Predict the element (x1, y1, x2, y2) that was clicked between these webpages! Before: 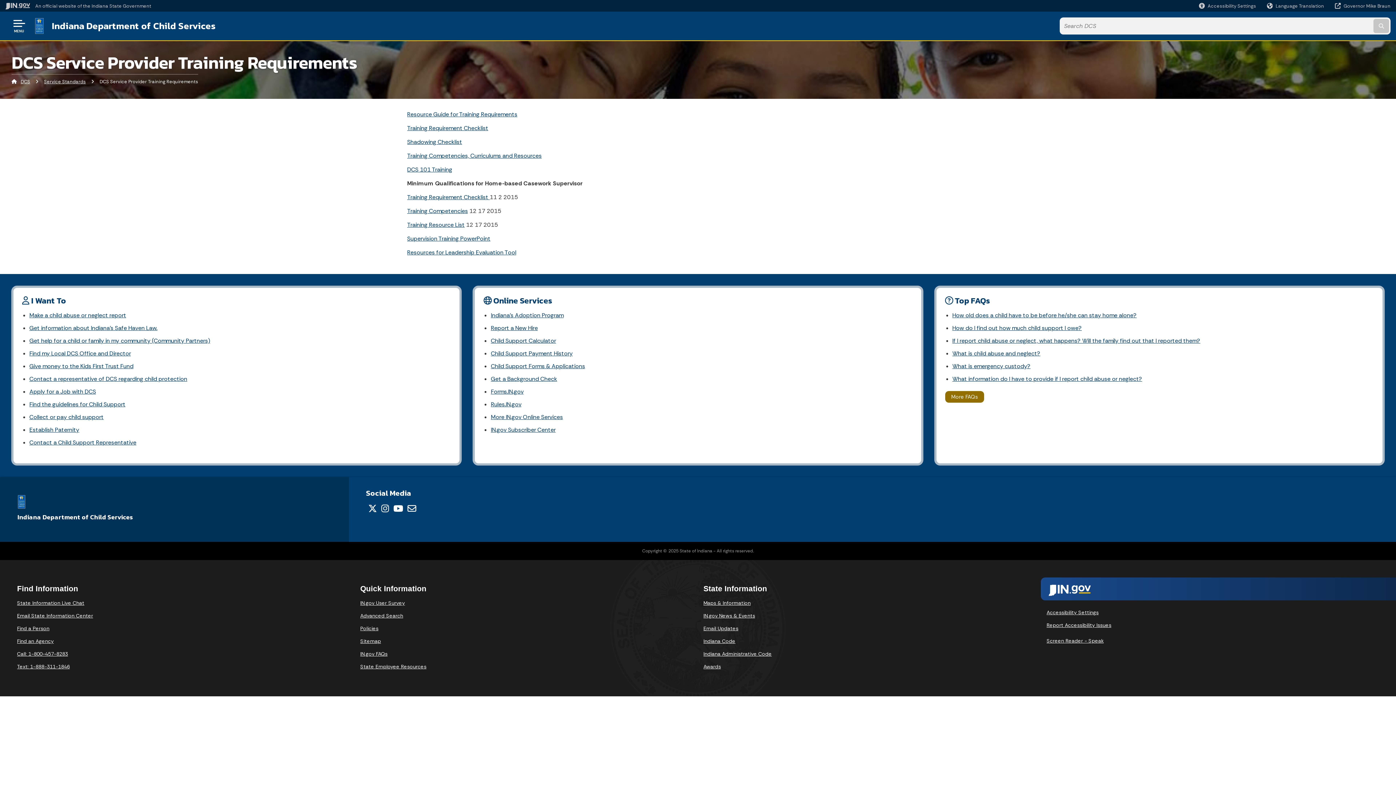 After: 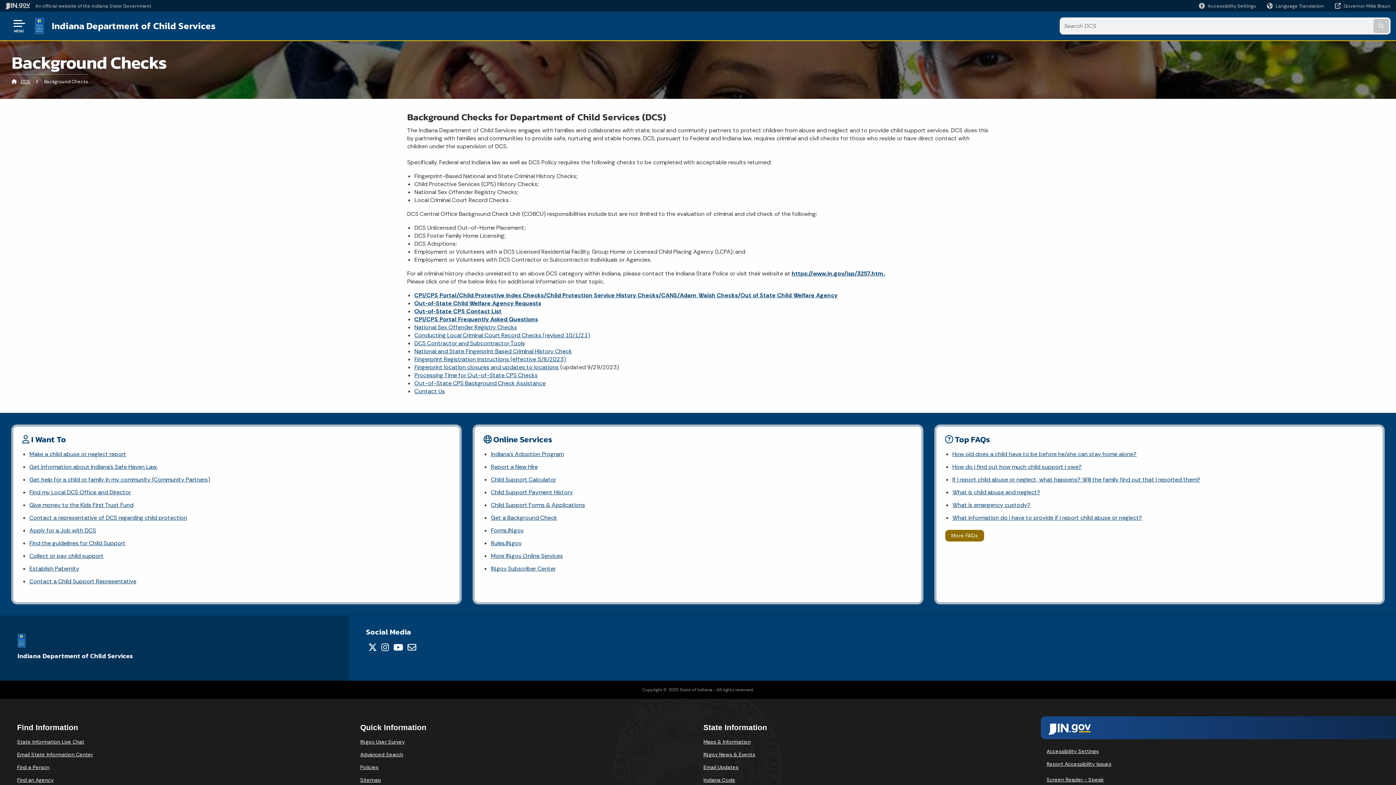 Action: label: Get a Background Check bbox: (491, 372, 912, 385)